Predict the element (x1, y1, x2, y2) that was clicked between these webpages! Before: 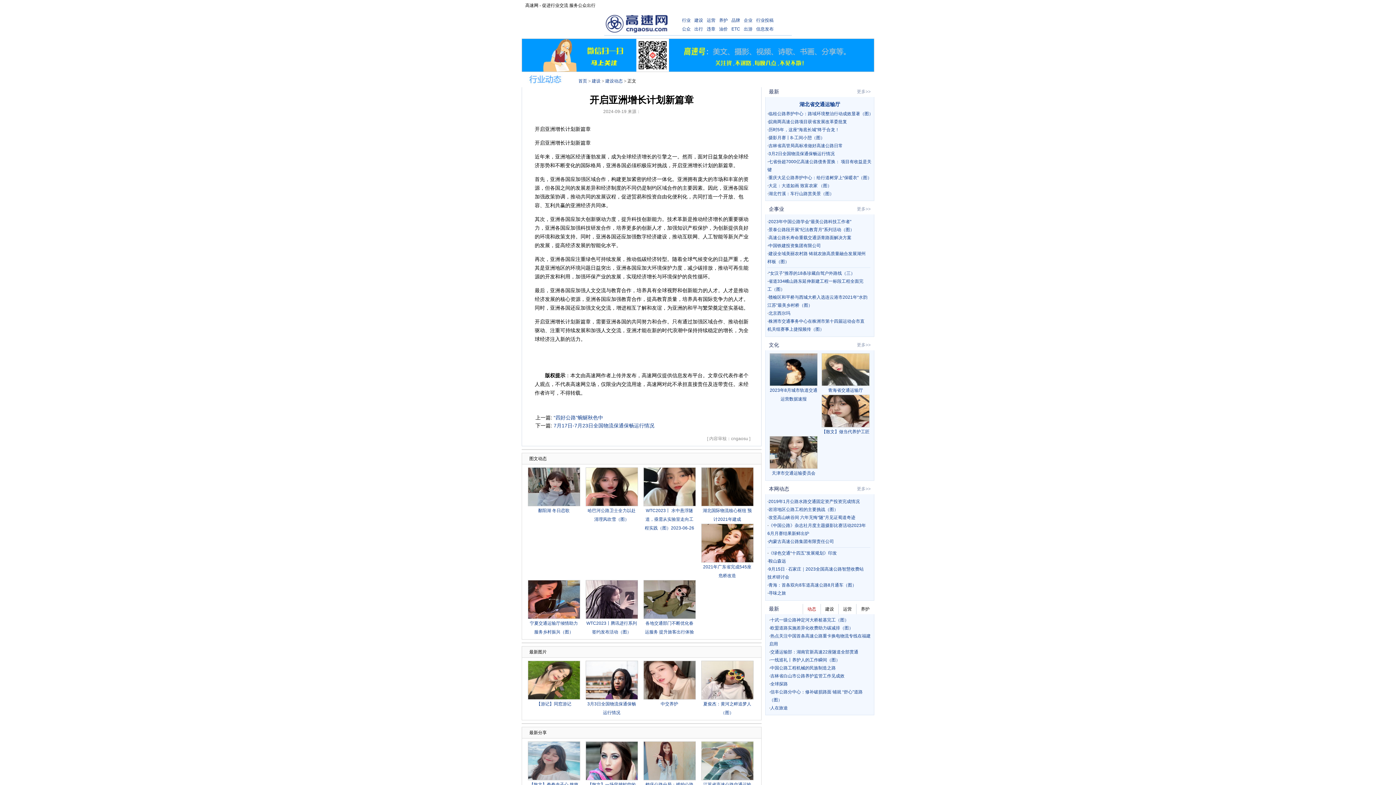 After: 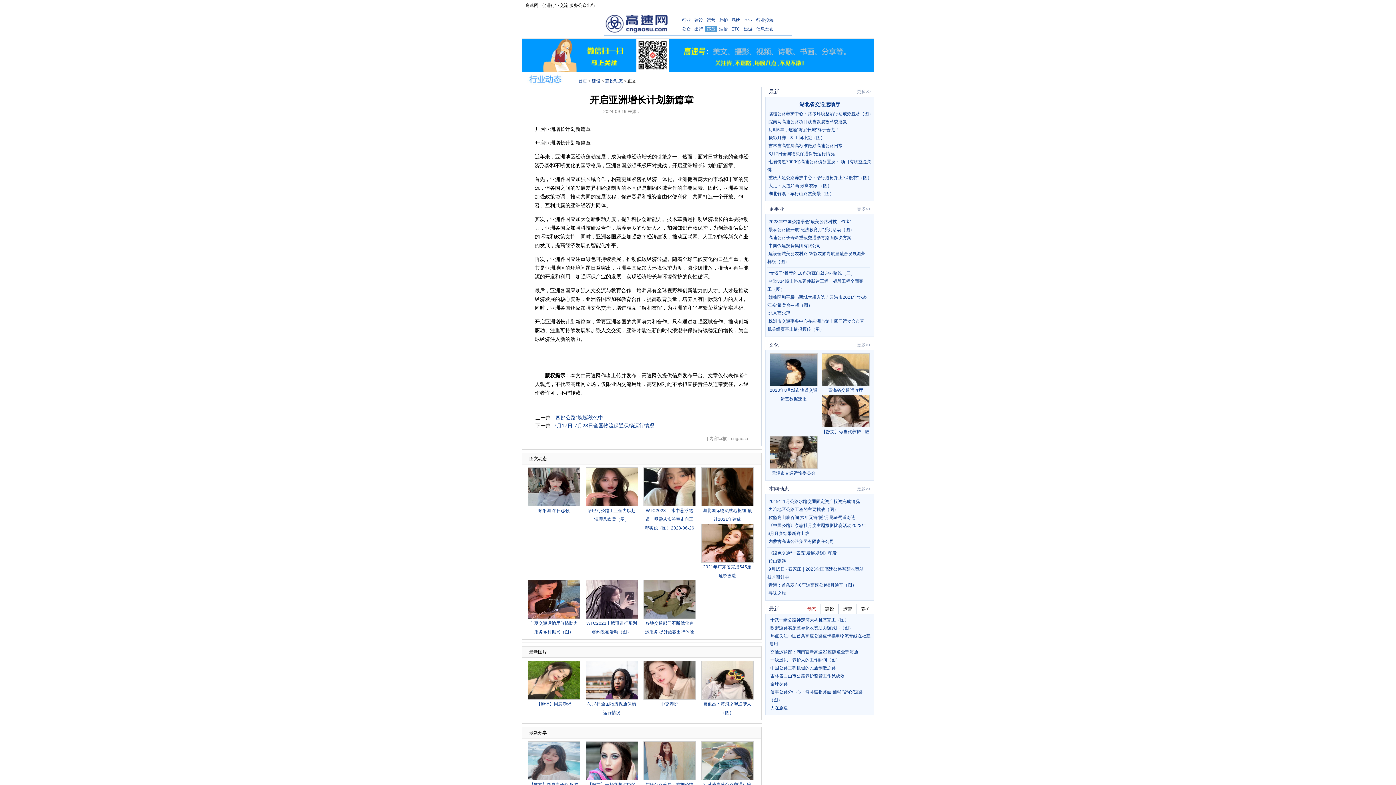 Action: bbox: (705, 25, 717, 31) label: 违章